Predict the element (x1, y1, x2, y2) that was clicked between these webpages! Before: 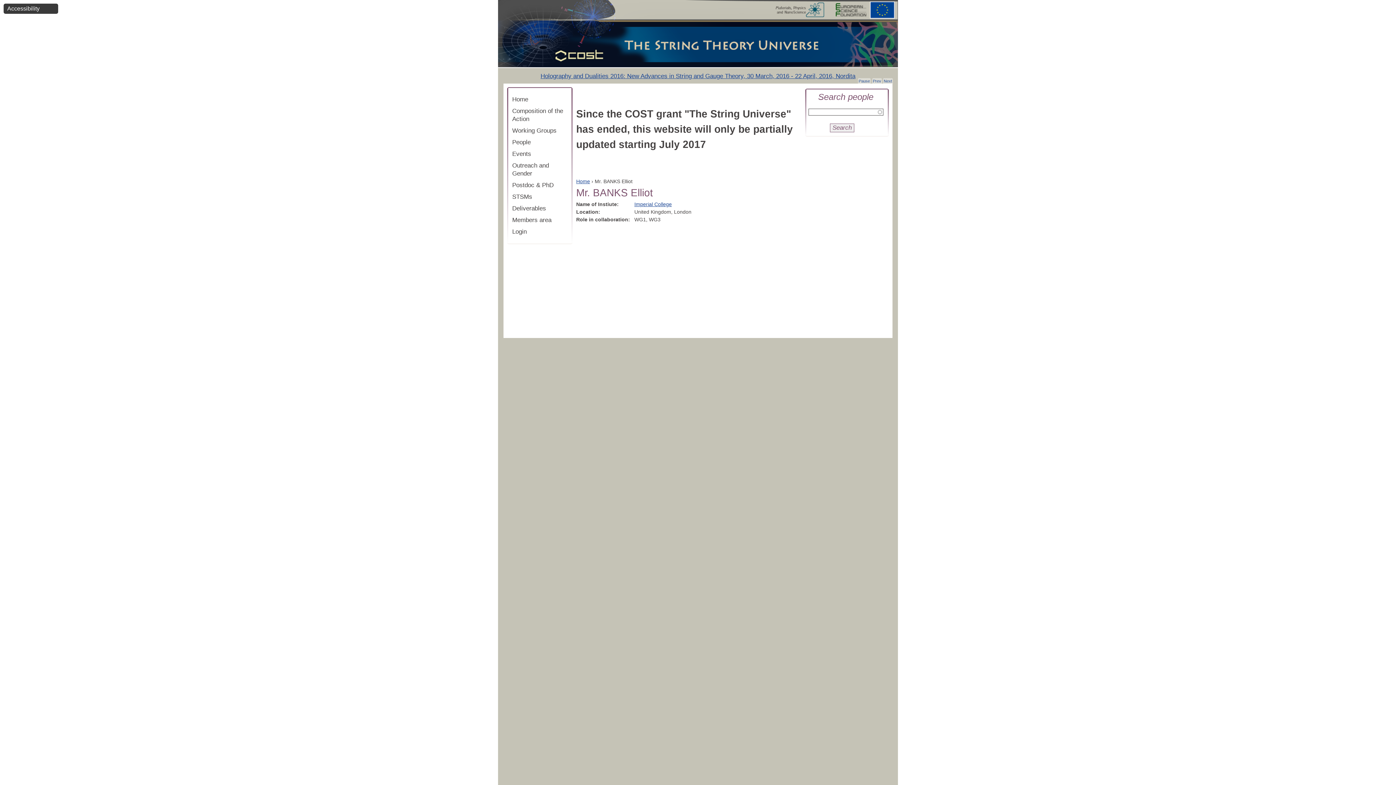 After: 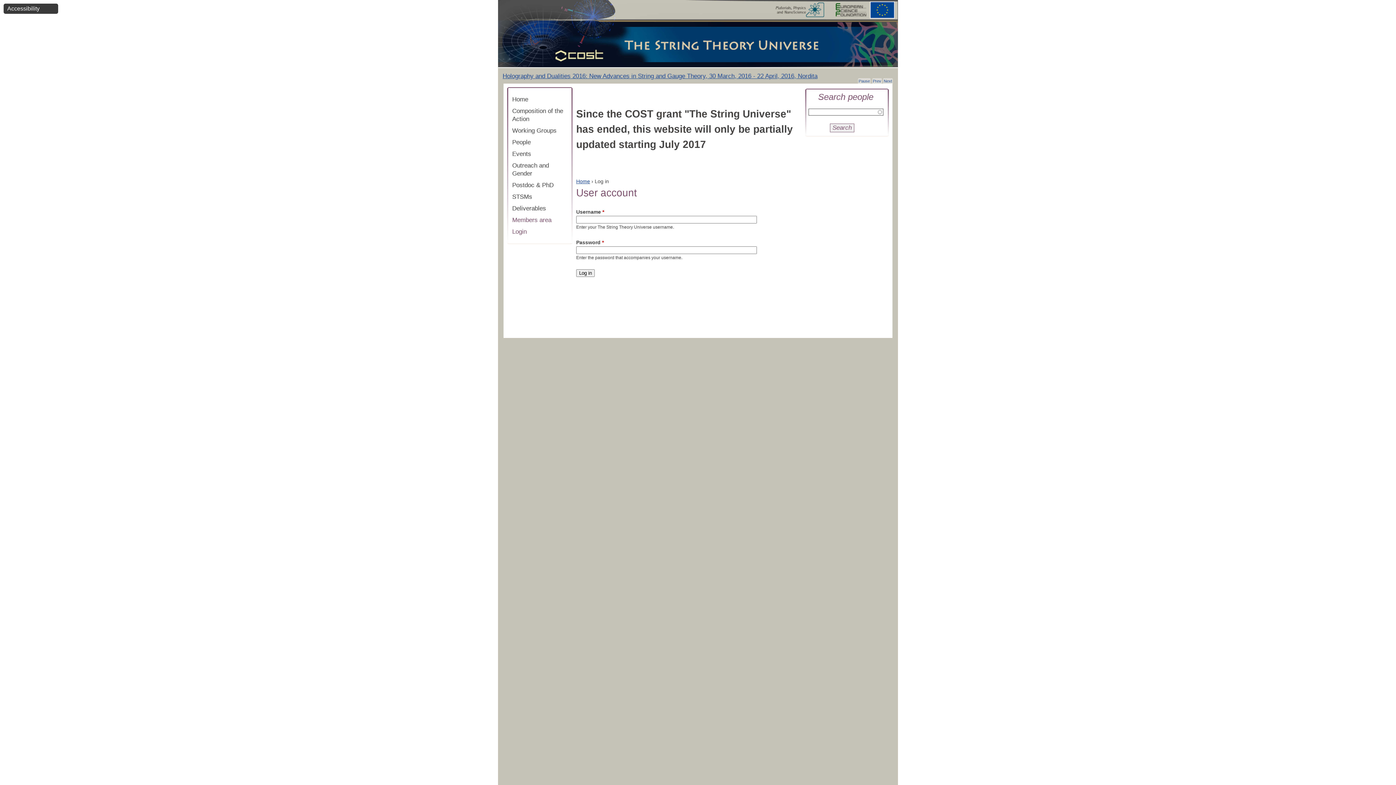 Action: bbox: (512, 228, 526, 235) label: Login